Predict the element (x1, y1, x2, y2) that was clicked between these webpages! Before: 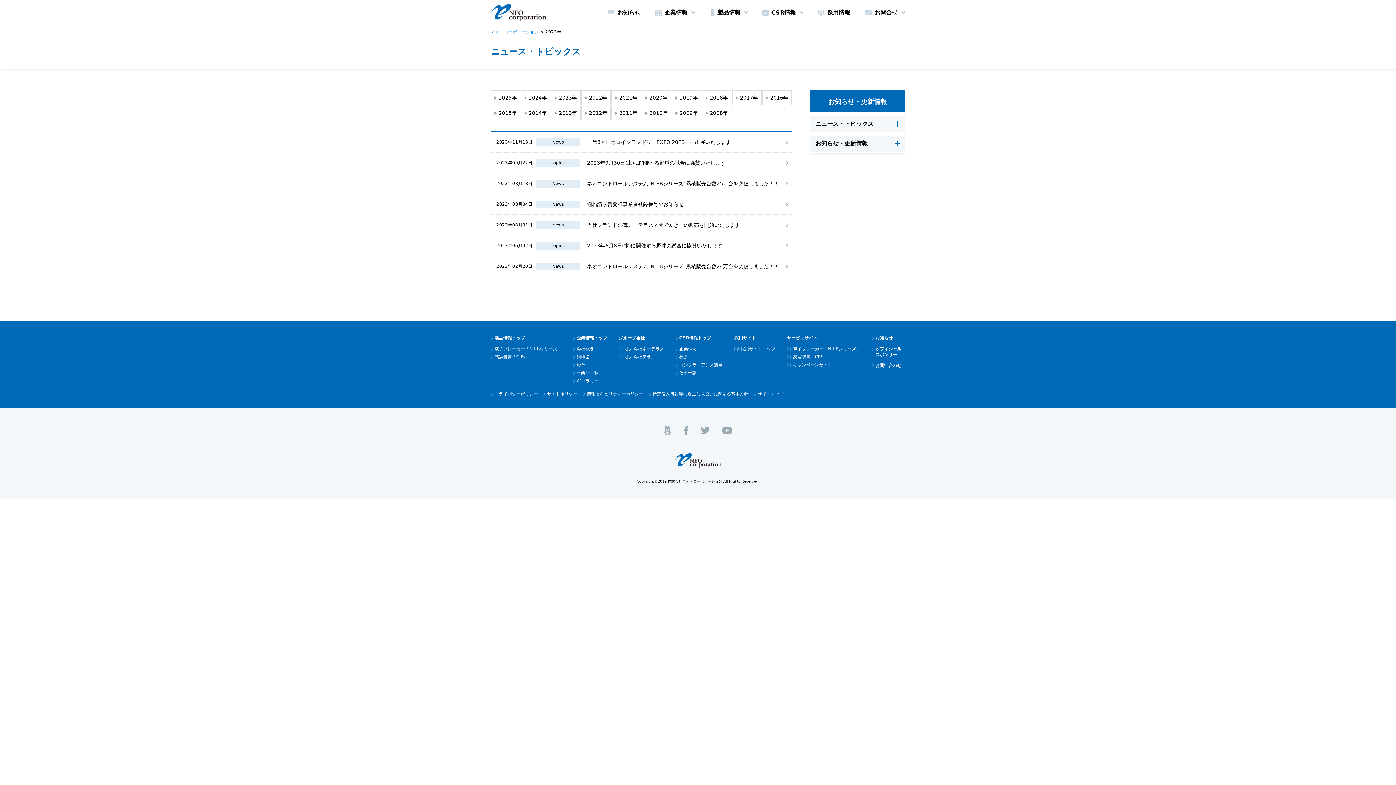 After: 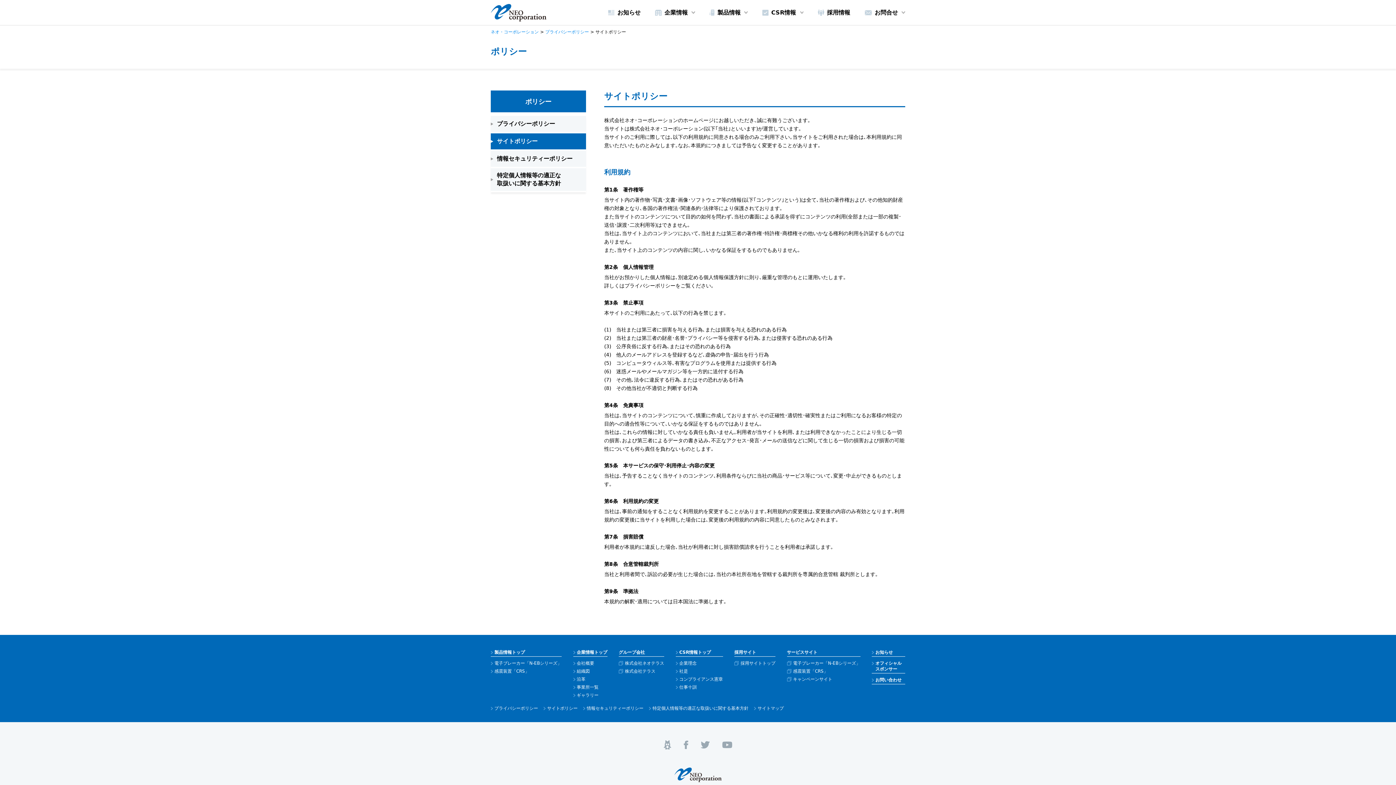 Action: bbox: (543, 391, 577, 397) label: サイトポリシー